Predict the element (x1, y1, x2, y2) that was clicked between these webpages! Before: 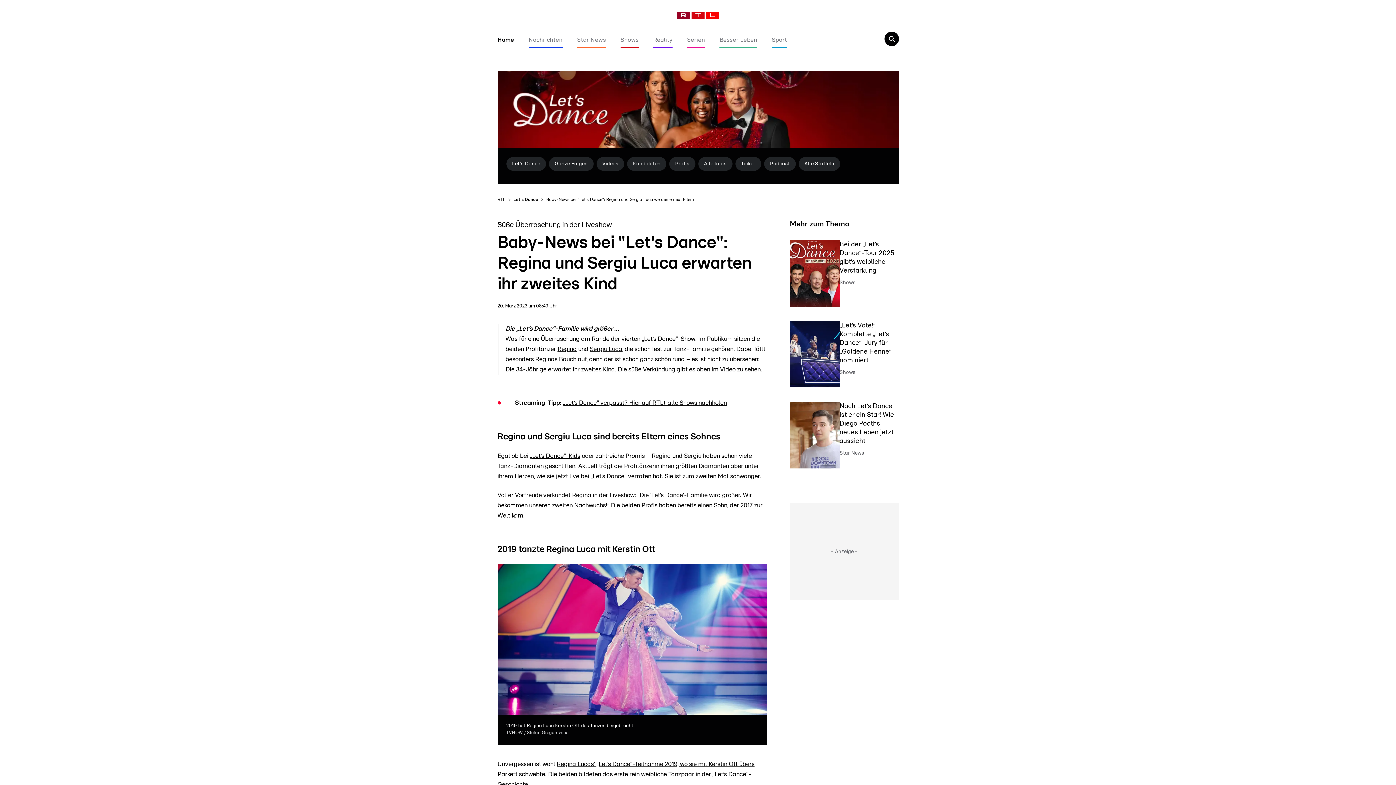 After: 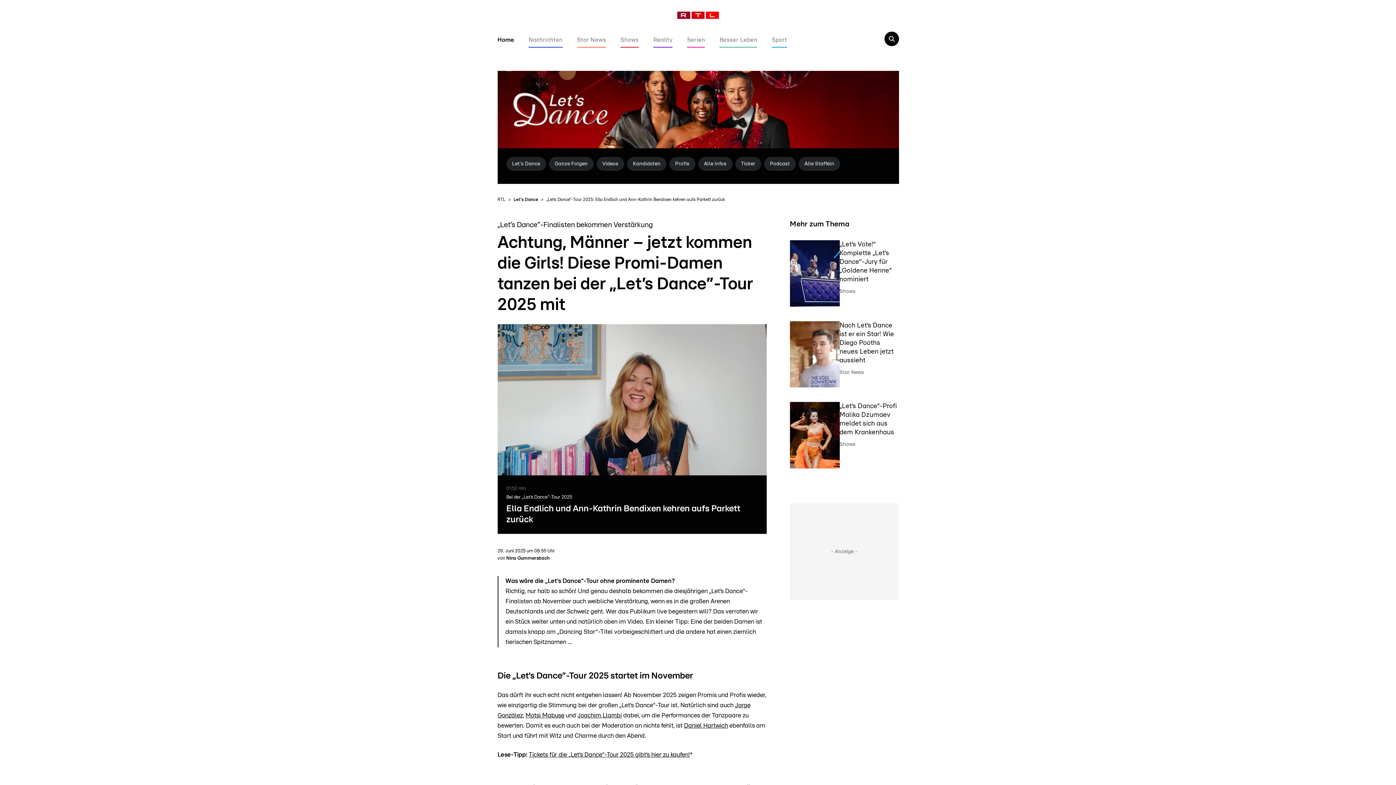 Action: bbox: (839, 240, 899, 275) label: Bei der „Let’s Dance”-Tour 2025 gibt’s weibliche Verstärkung